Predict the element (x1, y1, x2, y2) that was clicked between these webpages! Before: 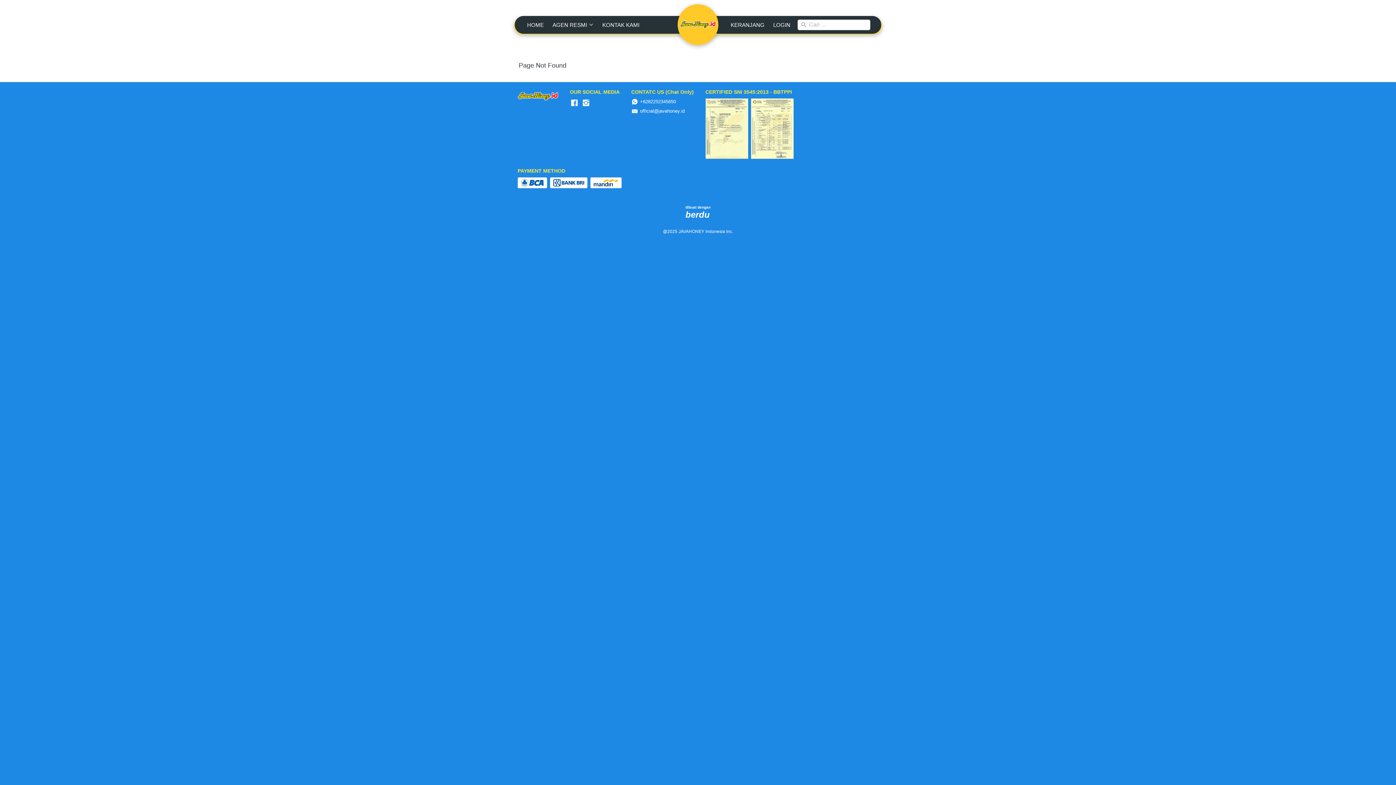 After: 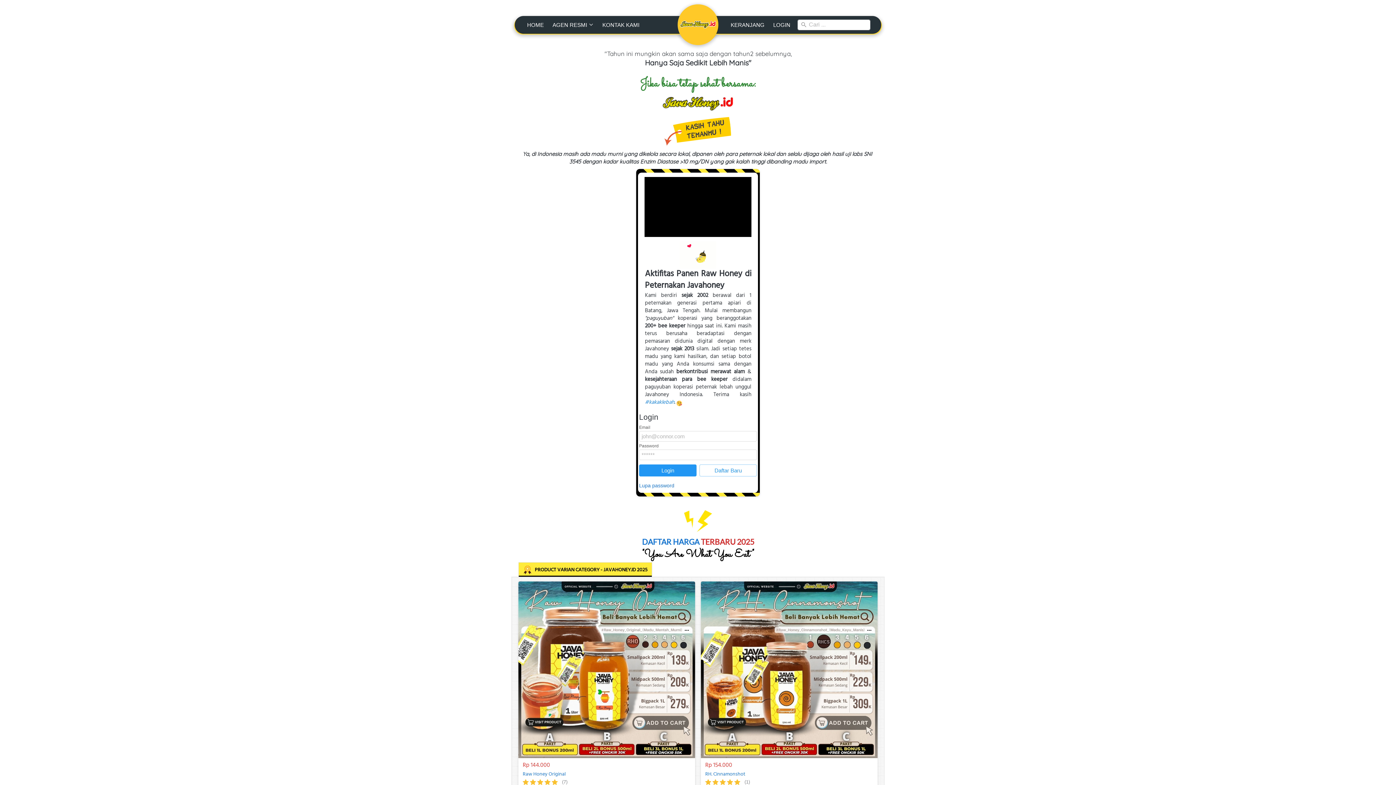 Action: label: KONTAK KAMI bbox: (598, 18, 644, 30)